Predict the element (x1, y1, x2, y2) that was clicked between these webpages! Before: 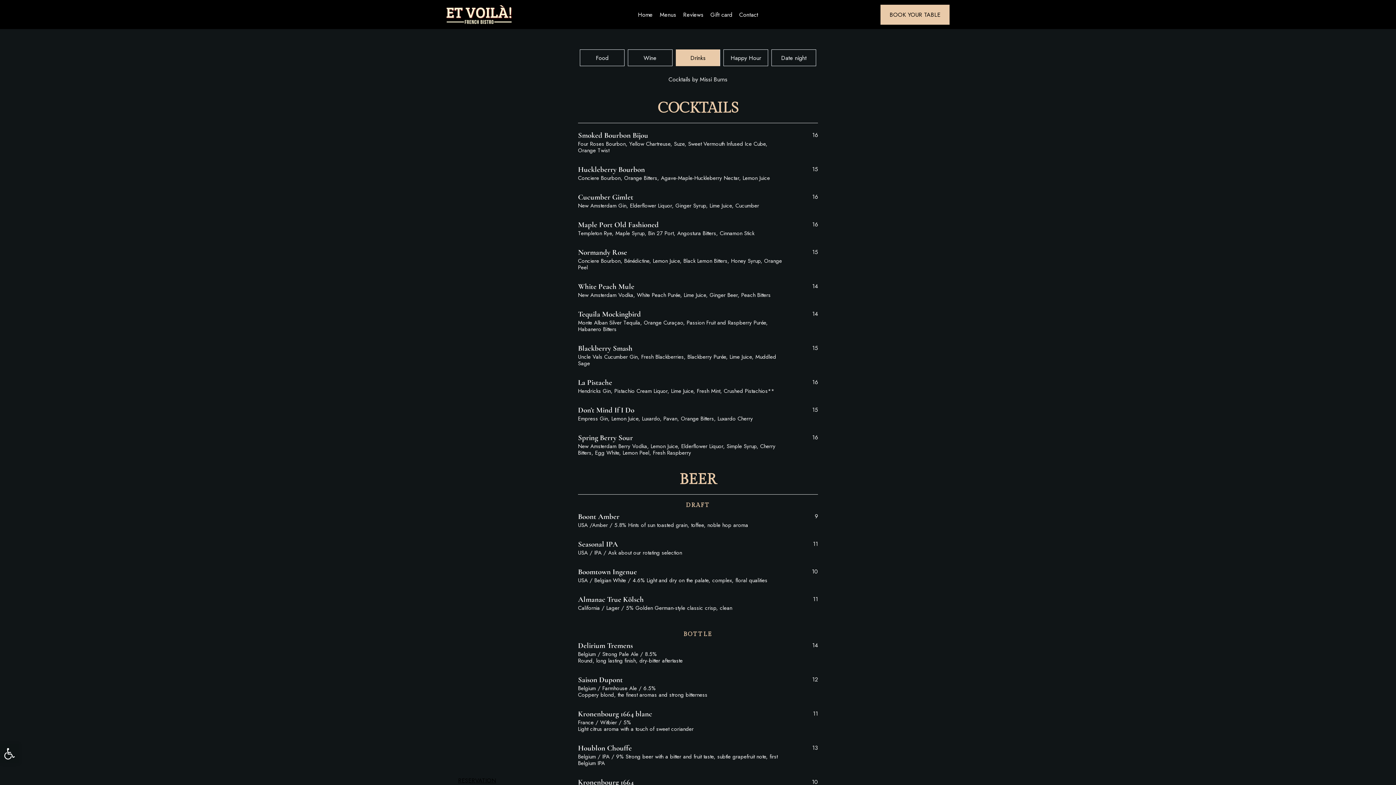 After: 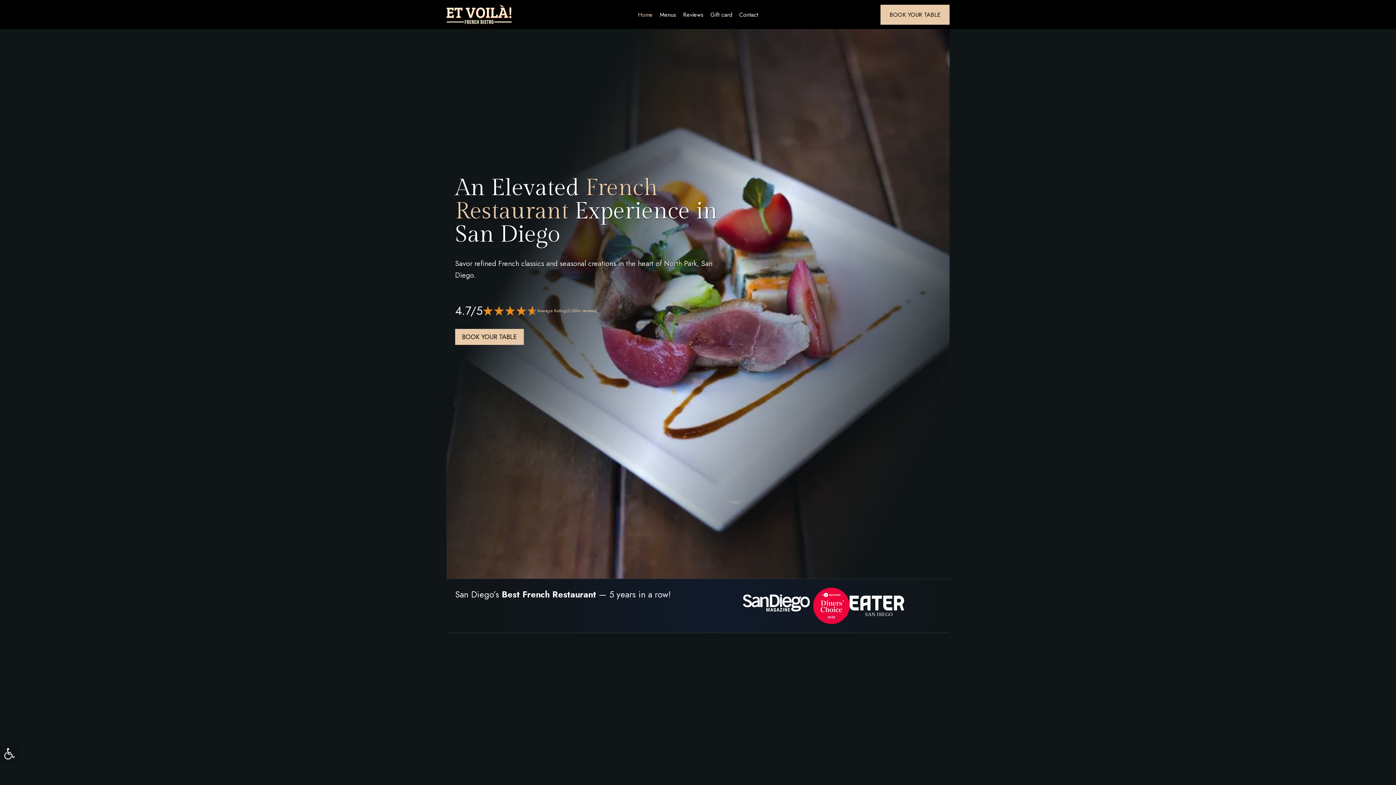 Action: bbox: (634, 6, 656, 22) label: Home